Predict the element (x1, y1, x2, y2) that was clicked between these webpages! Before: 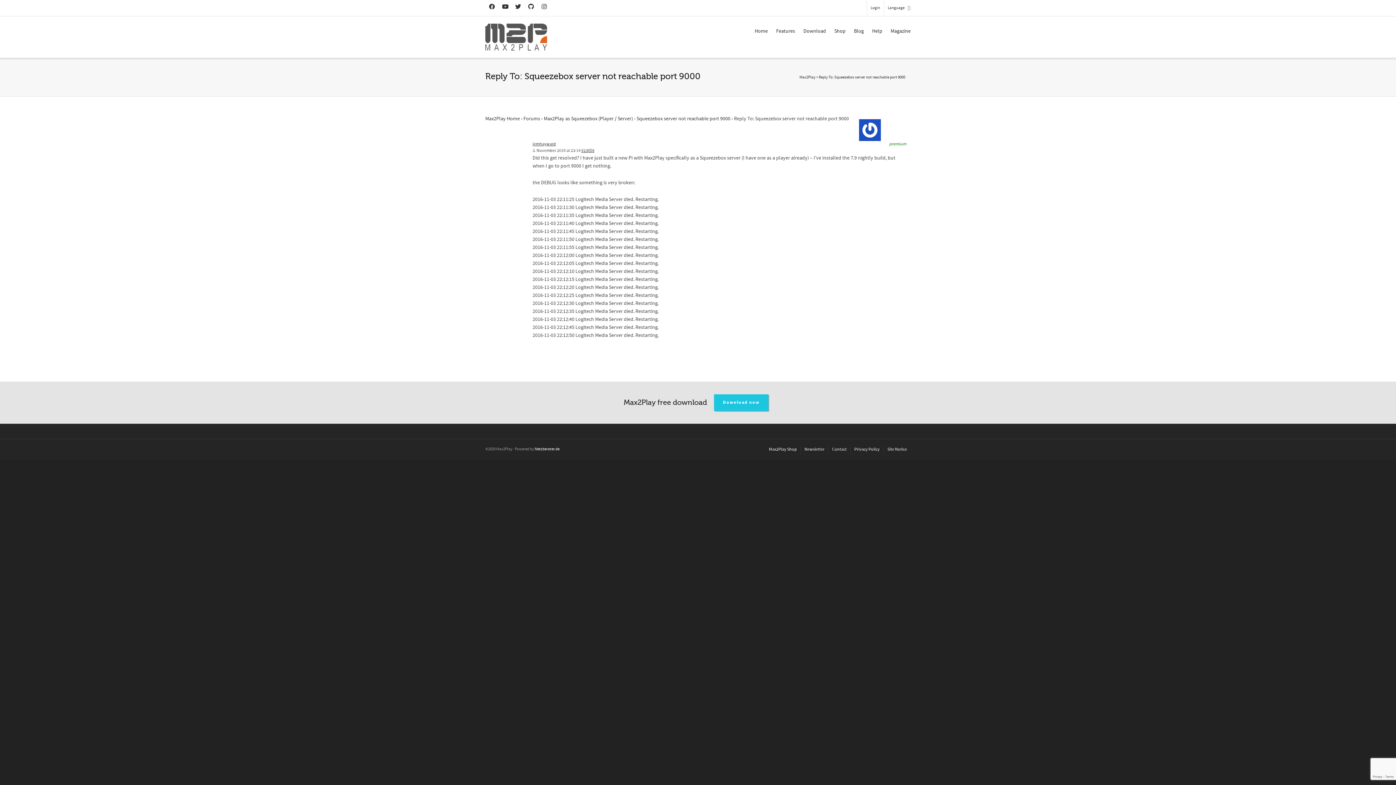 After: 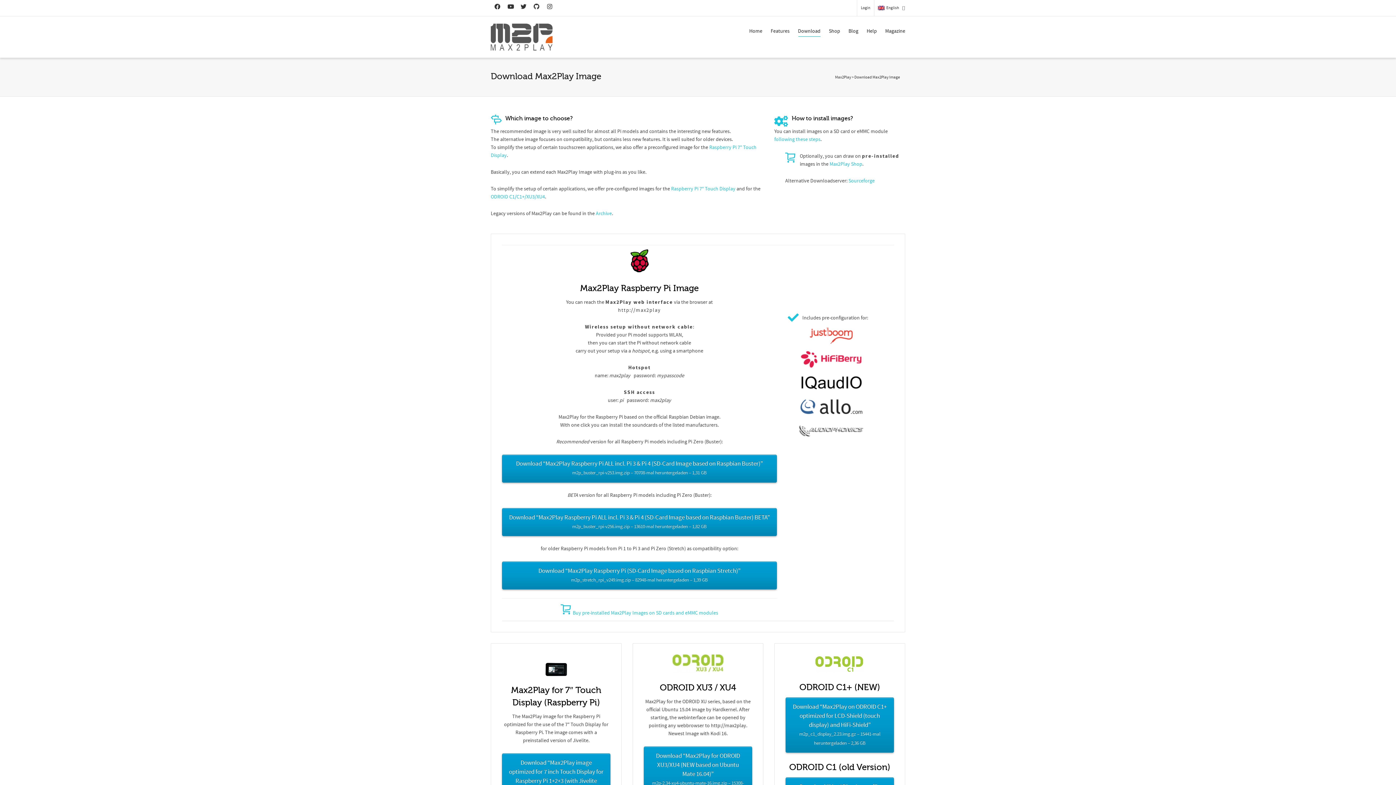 Action: bbox: (803, 23, 826, 39) label: Download